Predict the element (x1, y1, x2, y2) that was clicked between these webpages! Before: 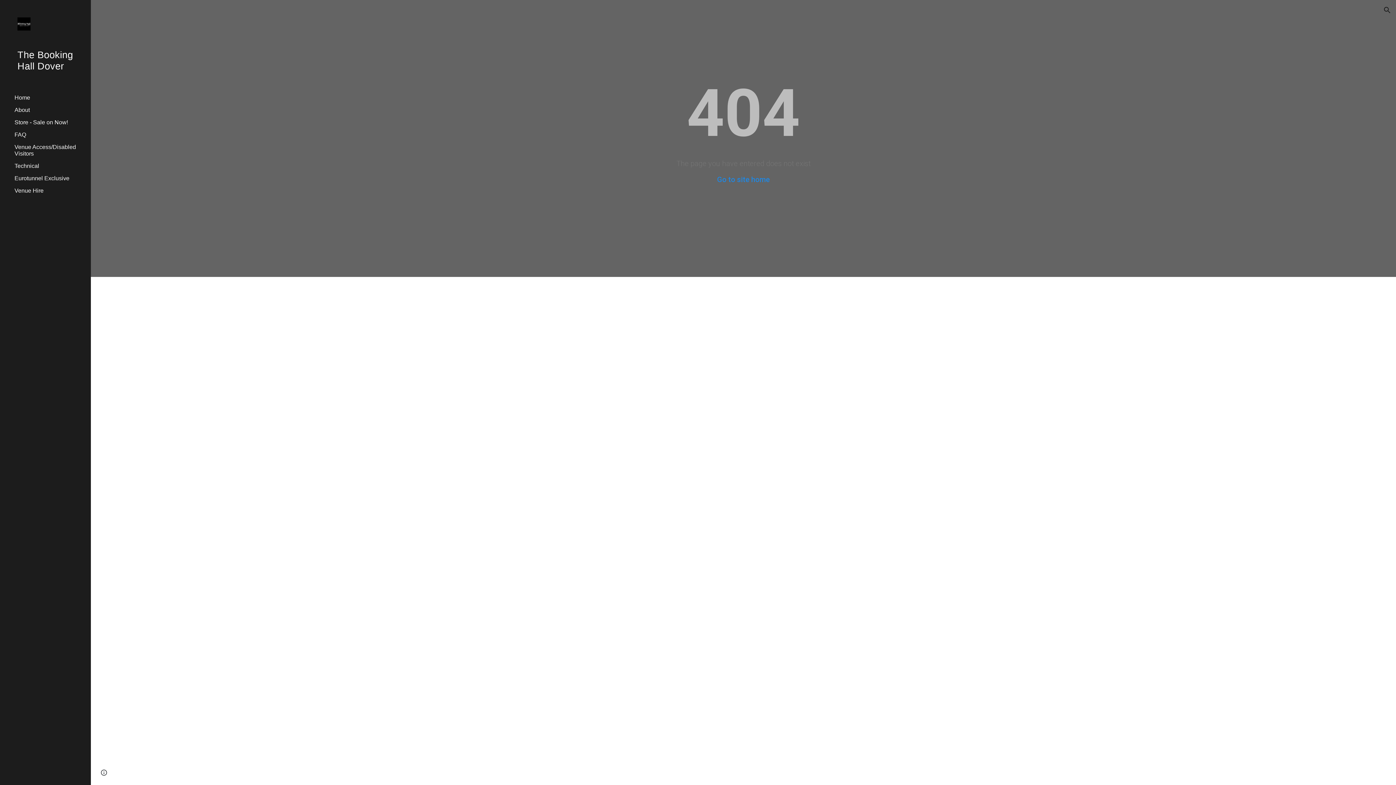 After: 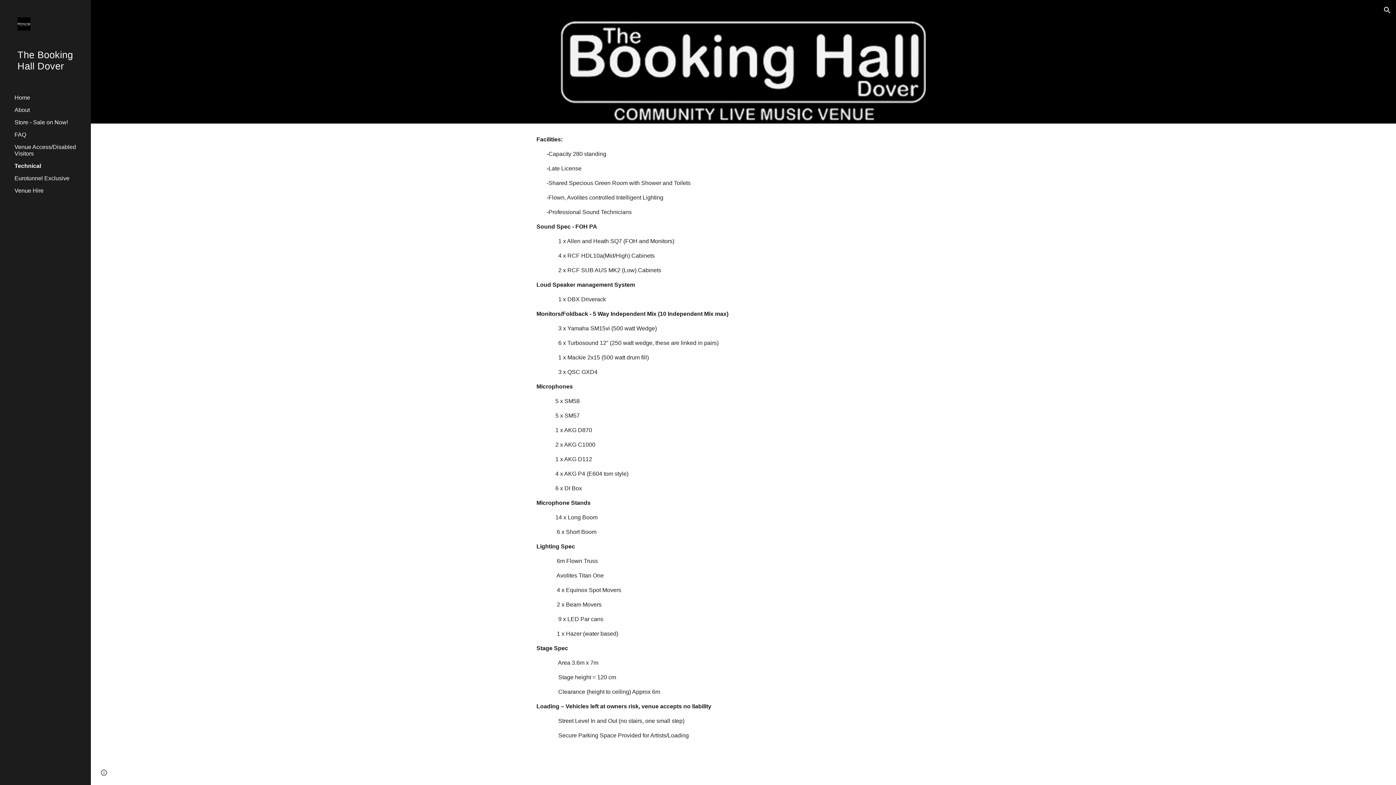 Action: bbox: (13, 162, 86, 169) label: Technical